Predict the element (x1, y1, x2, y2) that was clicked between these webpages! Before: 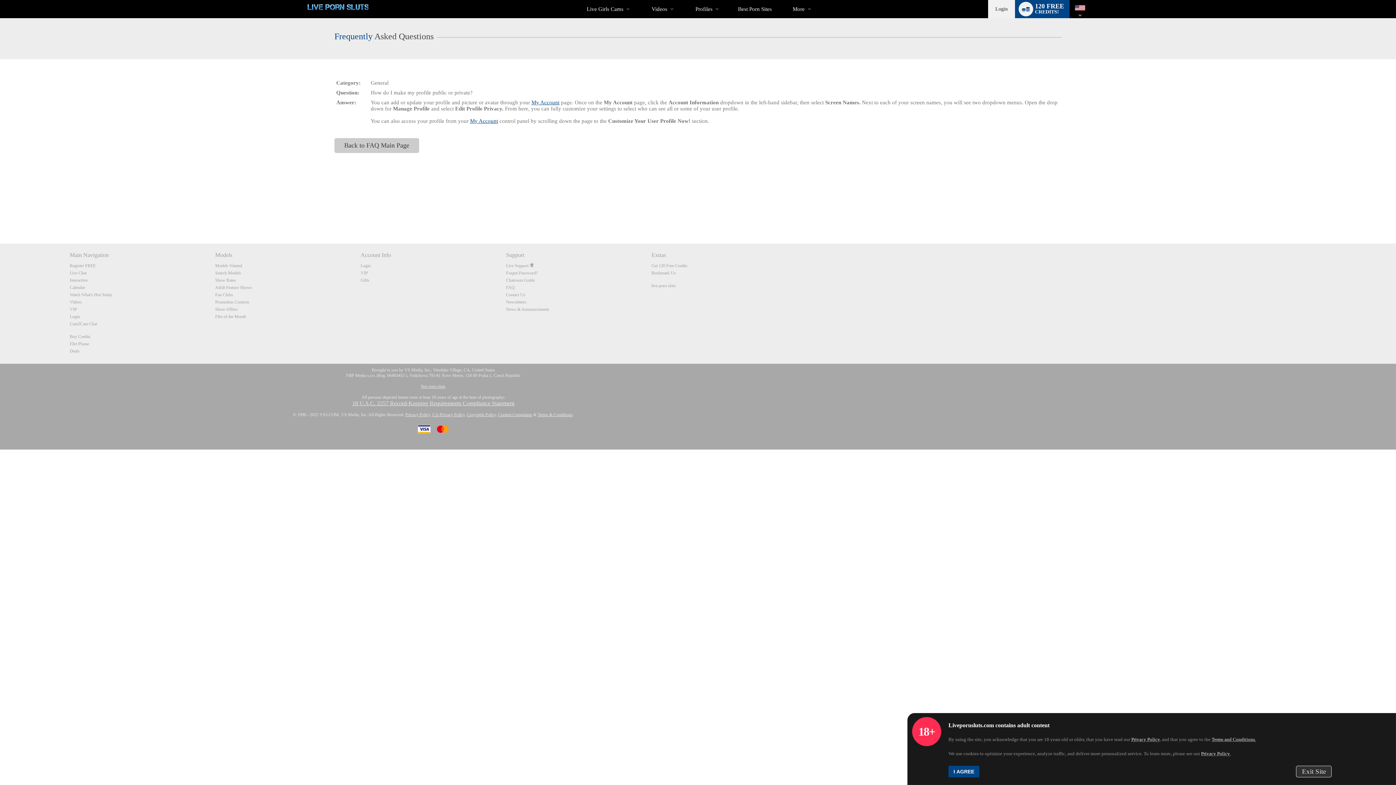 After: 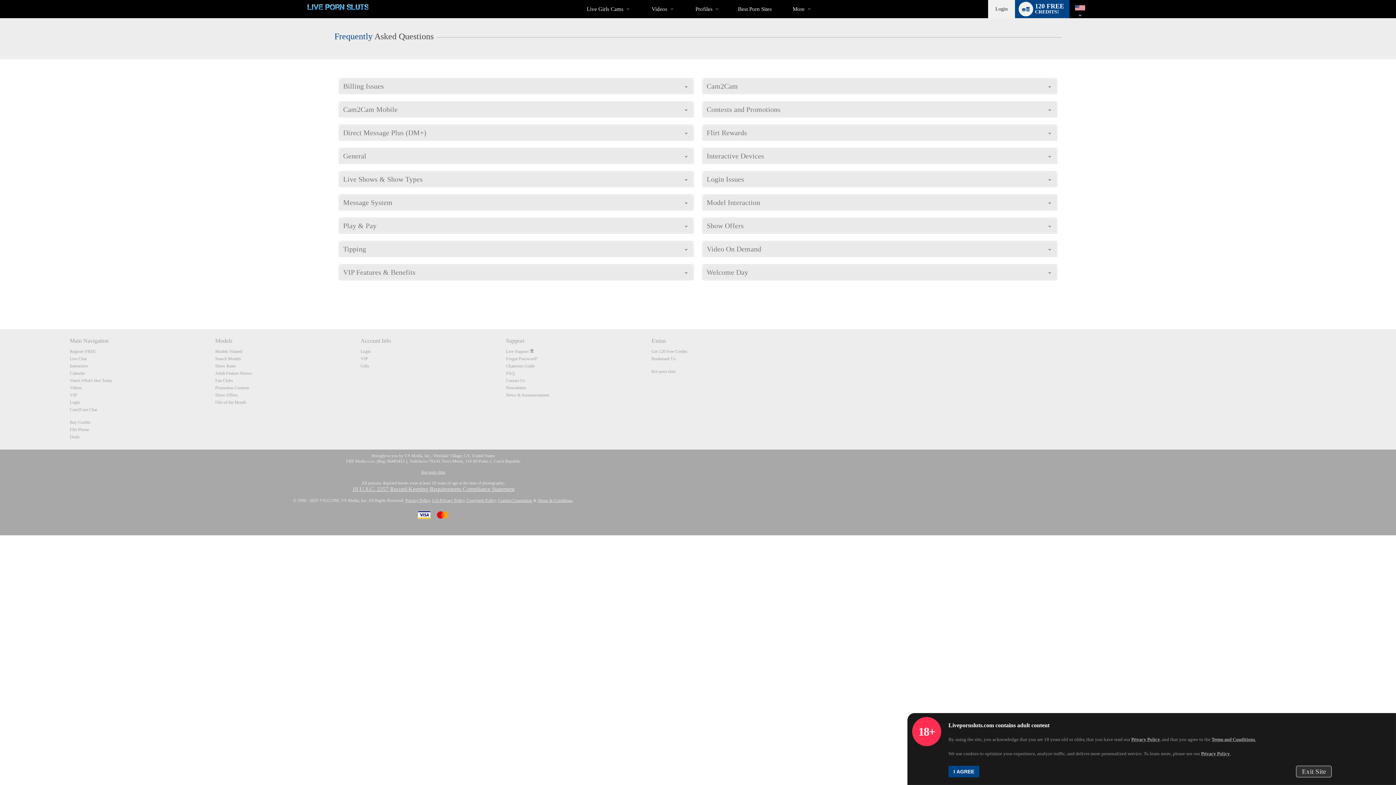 Action: label: Back to FAQ Main Page bbox: (334, 138, 419, 152)